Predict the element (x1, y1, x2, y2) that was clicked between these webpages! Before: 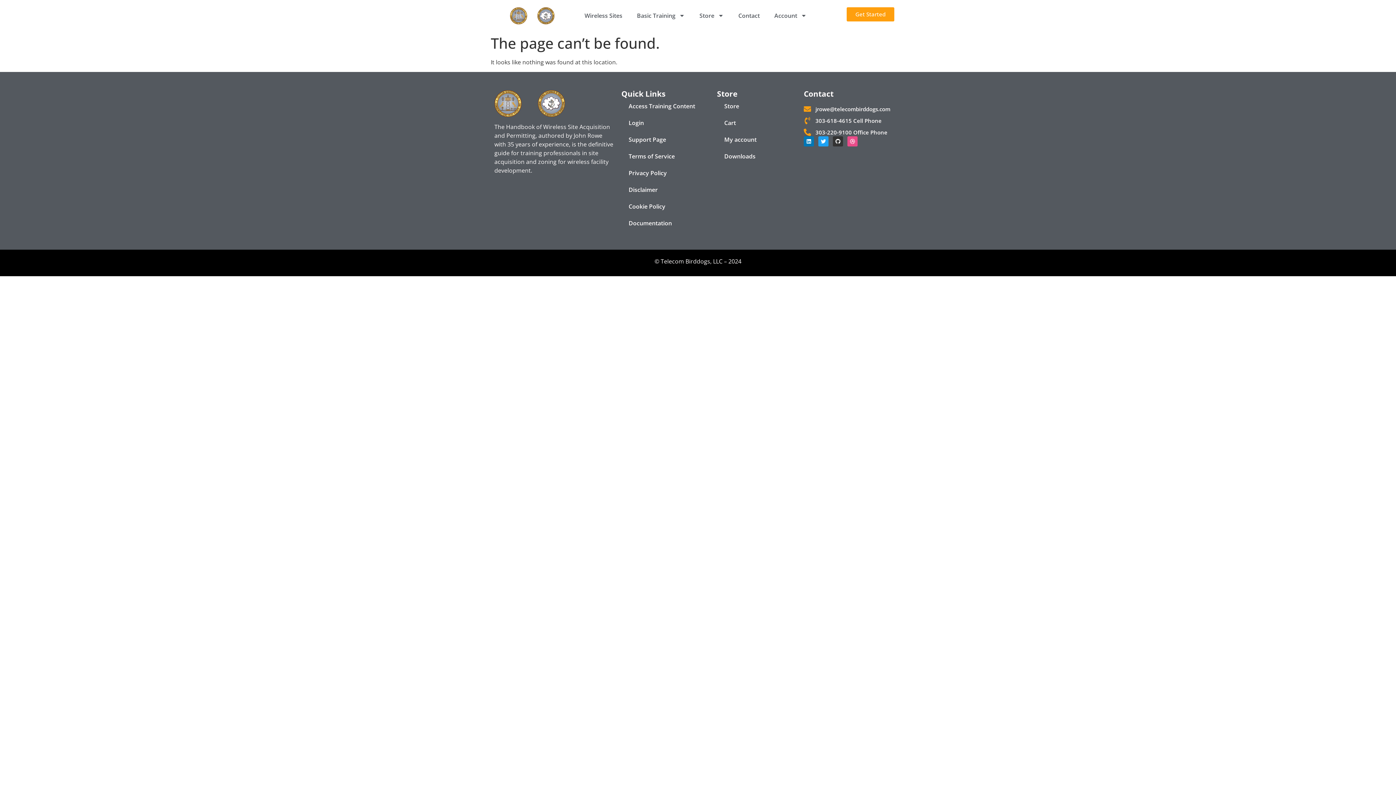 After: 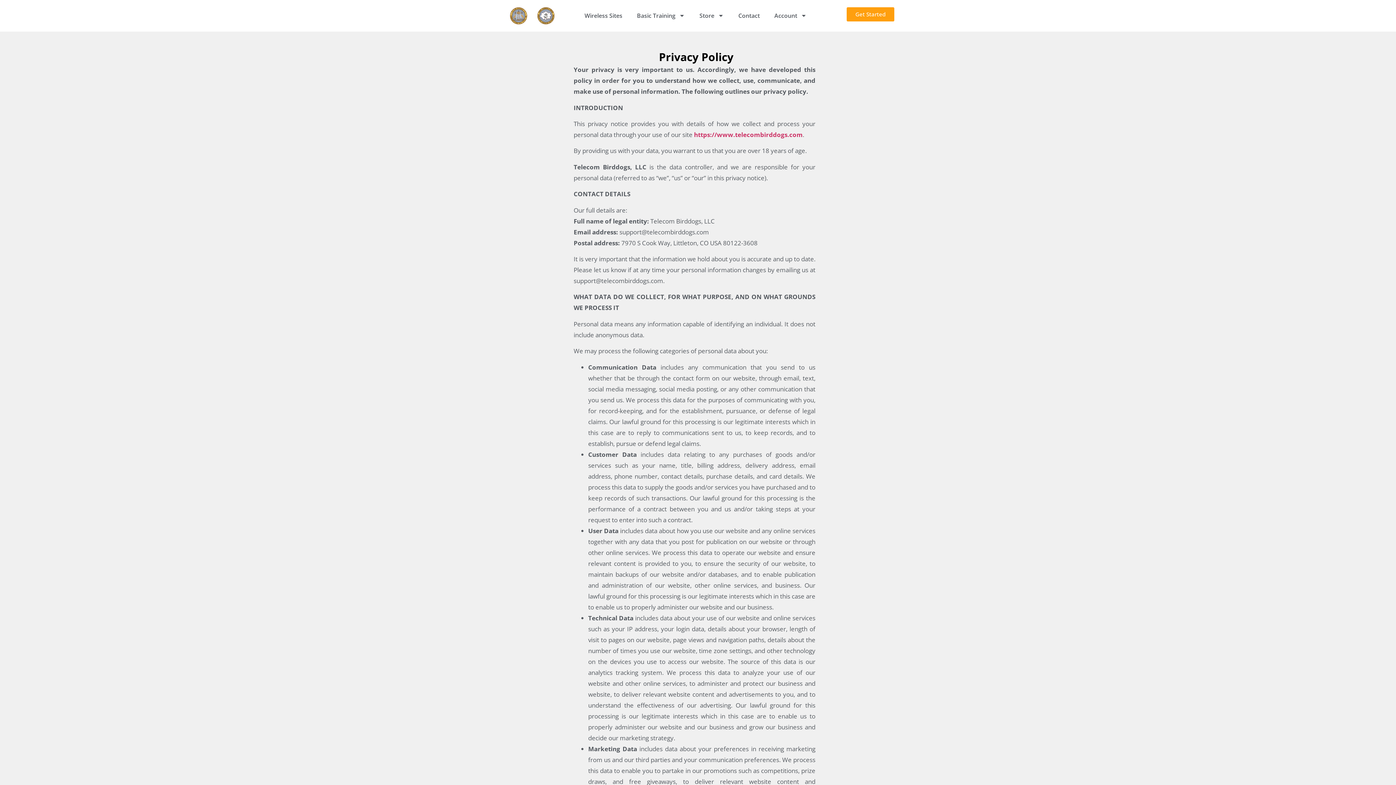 Action: bbox: (621, 164, 709, 181) label: Privacy Policy